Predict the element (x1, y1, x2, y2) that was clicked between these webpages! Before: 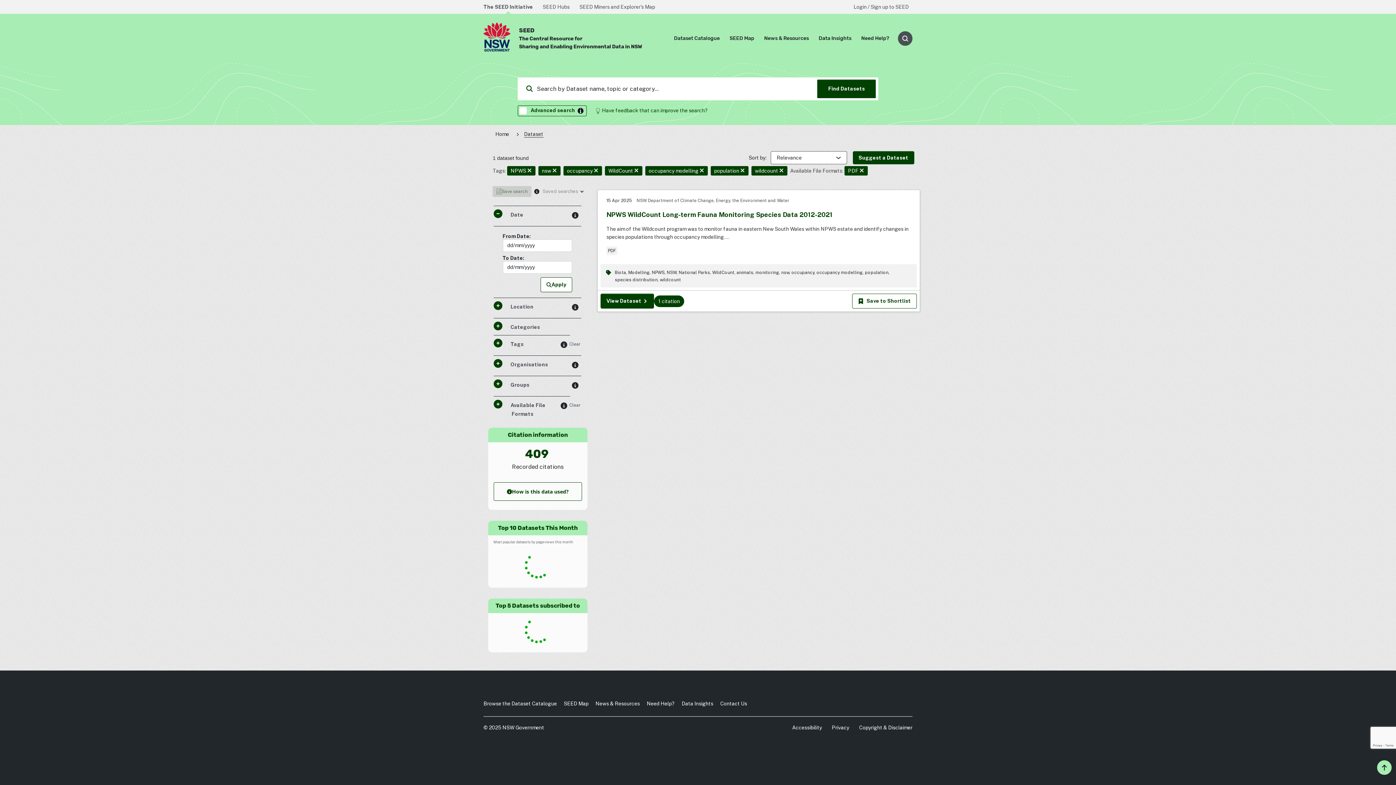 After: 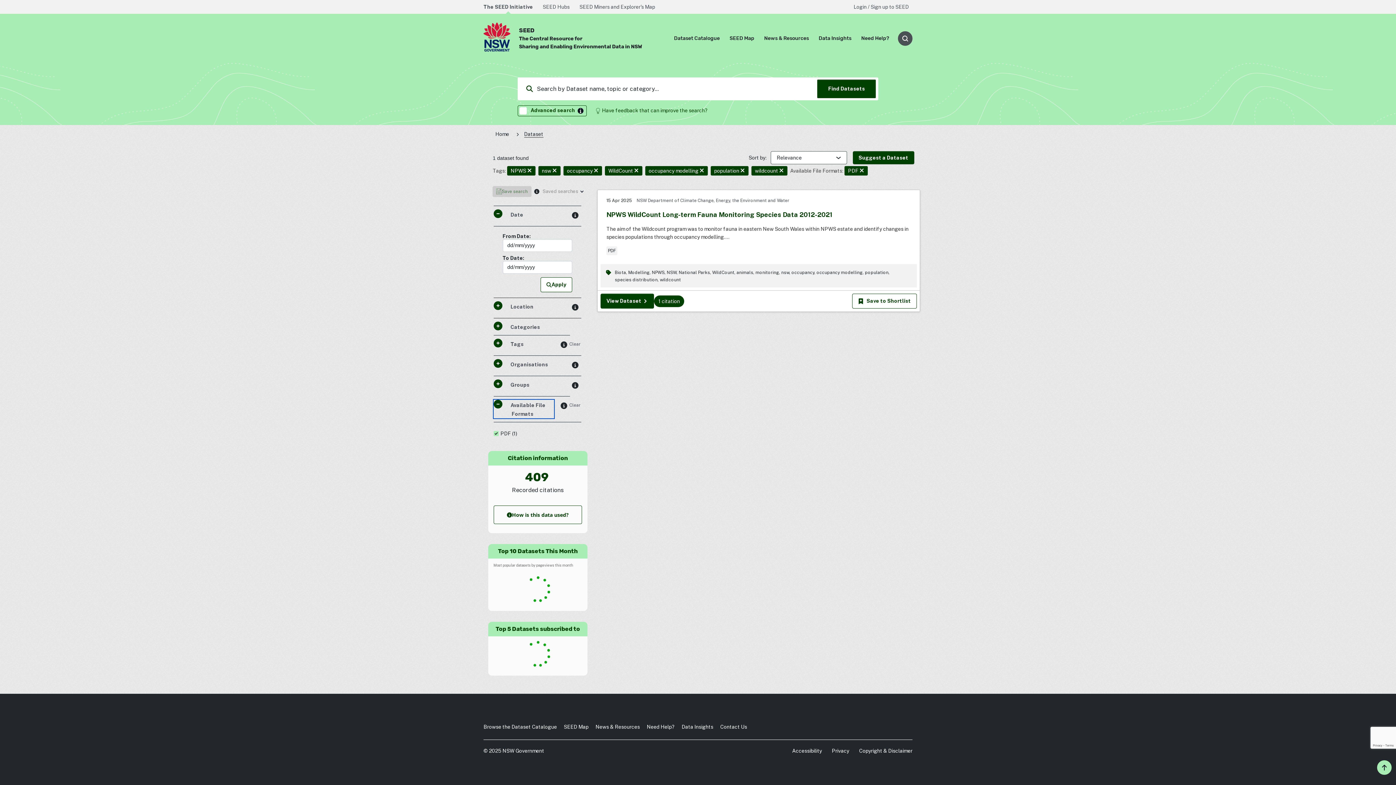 Action: bbox: (493, 400, 554, 418) label:  Available File Formats